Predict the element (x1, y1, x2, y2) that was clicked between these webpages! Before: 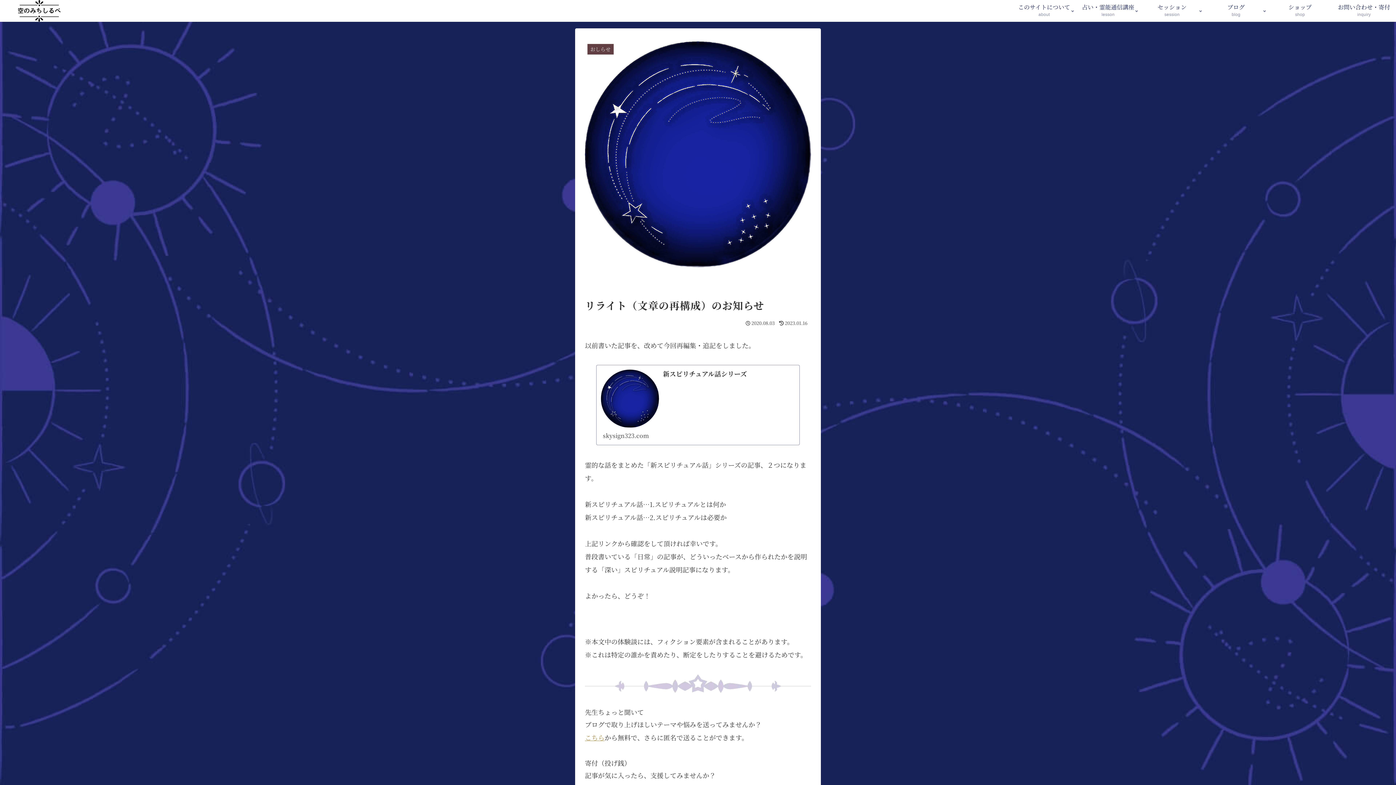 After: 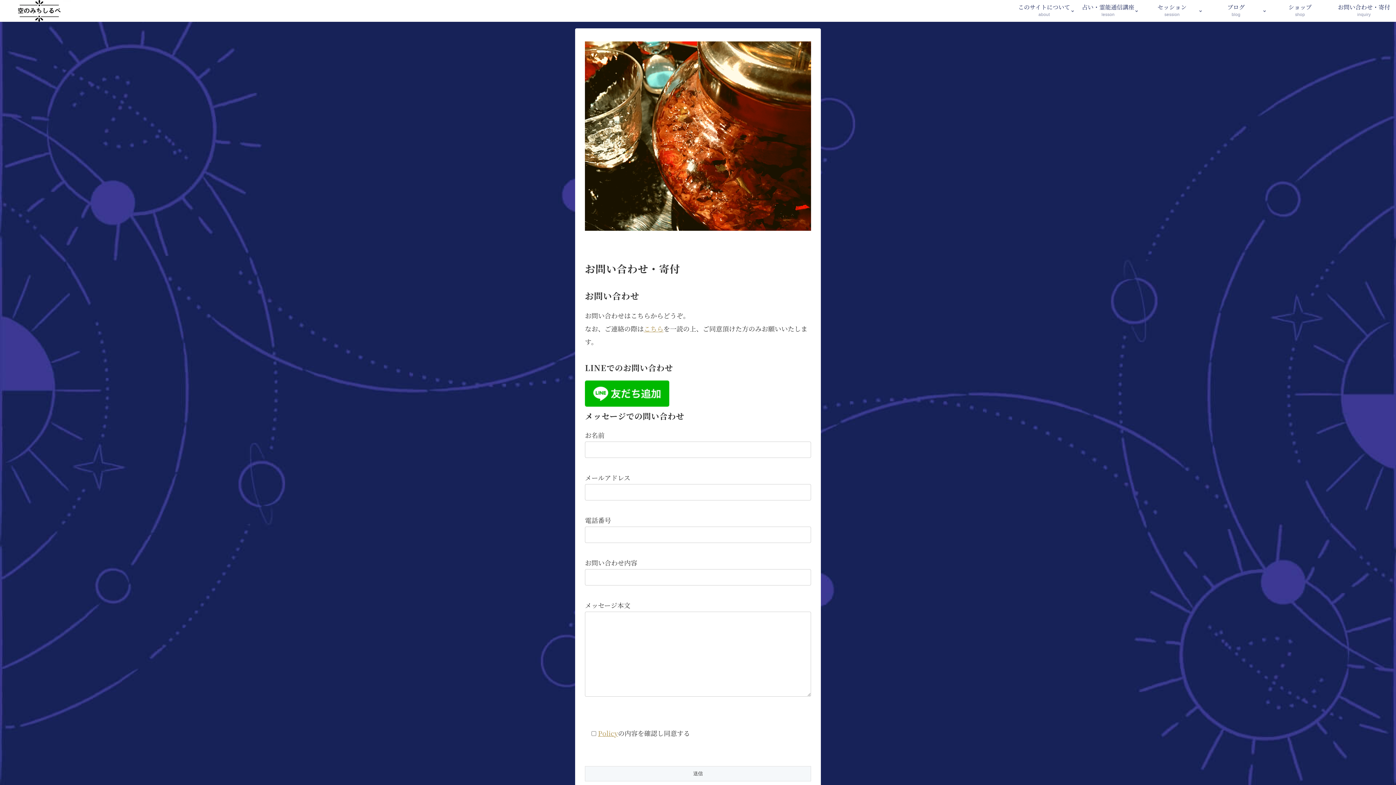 Action: bbox: (1332, 0, 1396, 21) label: お問い合わせ・寄付
inquiry